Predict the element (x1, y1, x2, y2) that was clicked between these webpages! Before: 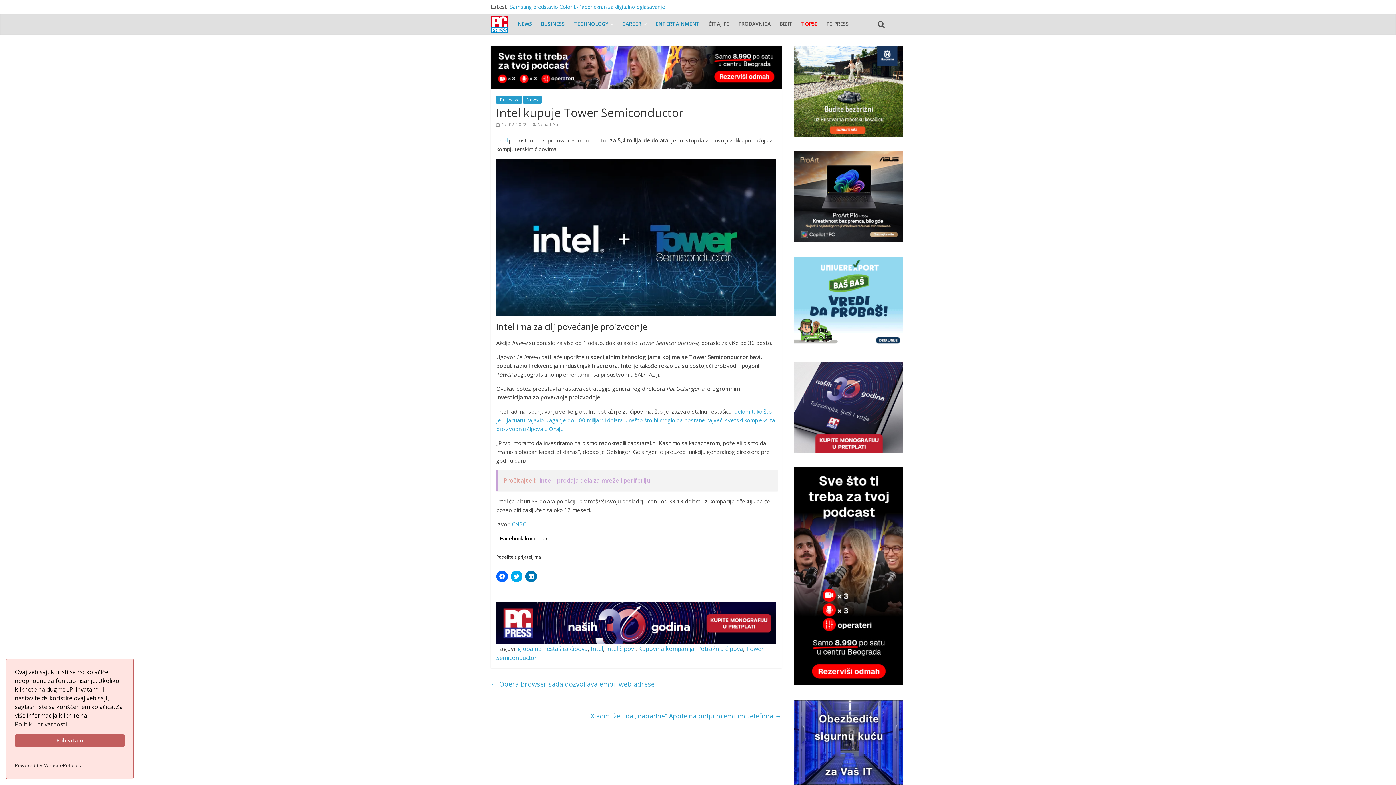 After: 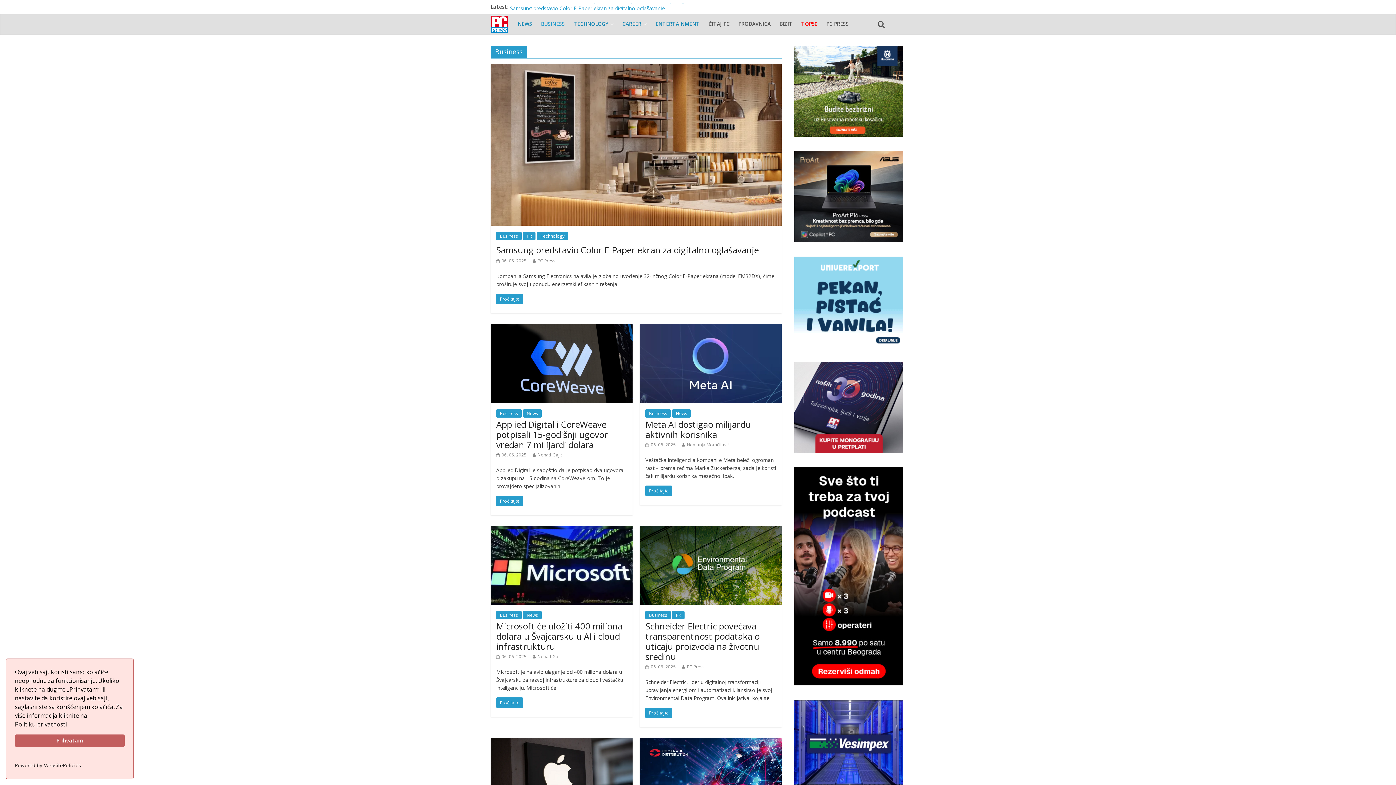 Action: bbox: (536, 15, 569, 32) label: BUSINESS